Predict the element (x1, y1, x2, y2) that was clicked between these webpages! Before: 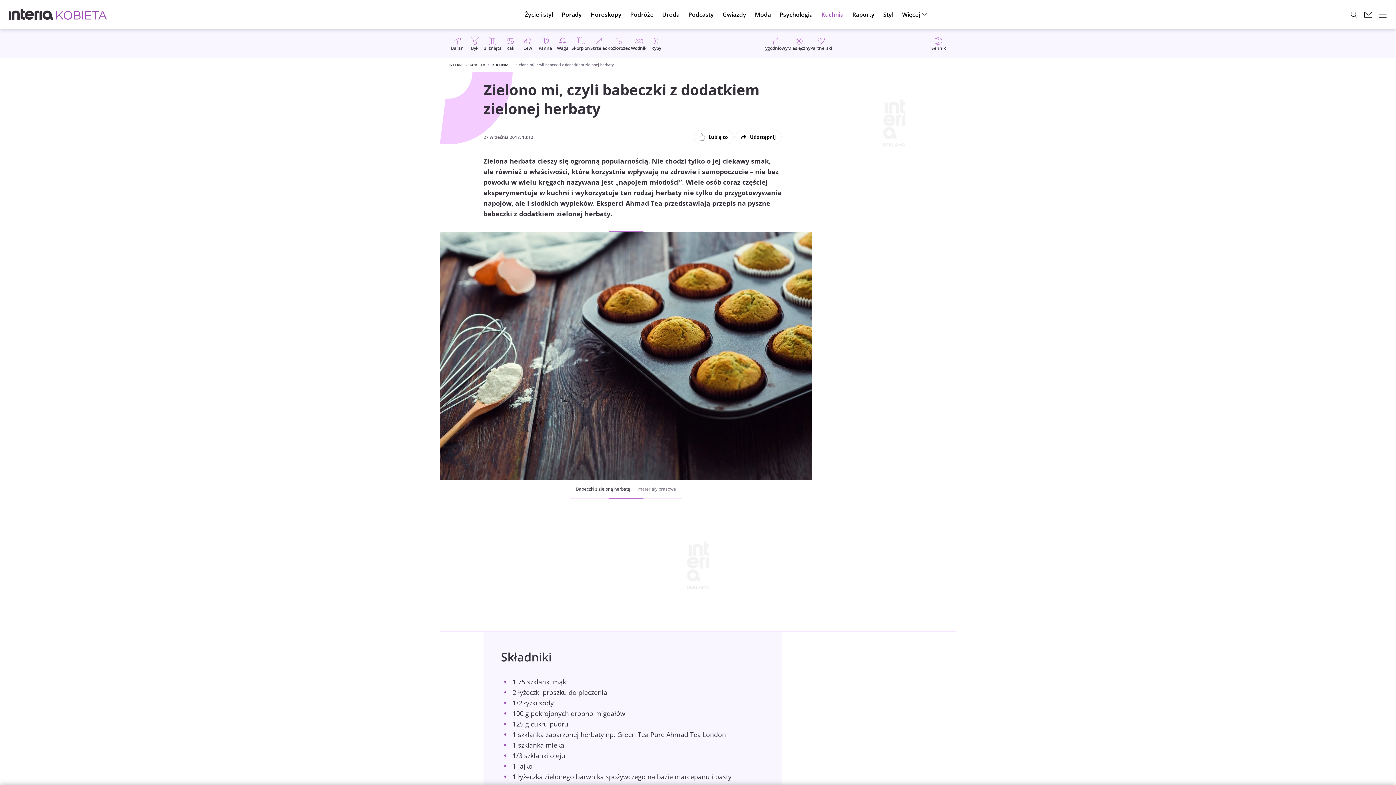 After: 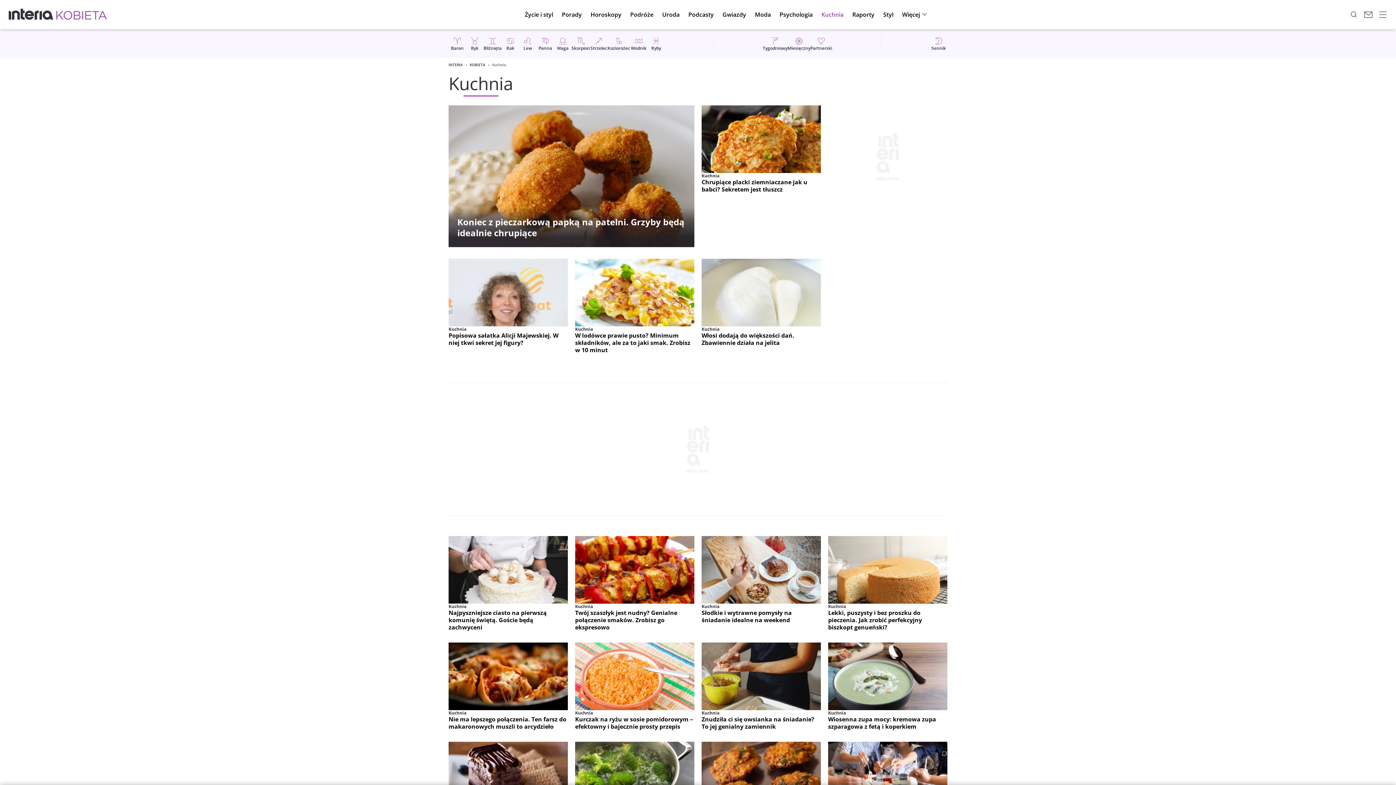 Action: label: KUCHNIA bbox: (492, 62, 508, 67)